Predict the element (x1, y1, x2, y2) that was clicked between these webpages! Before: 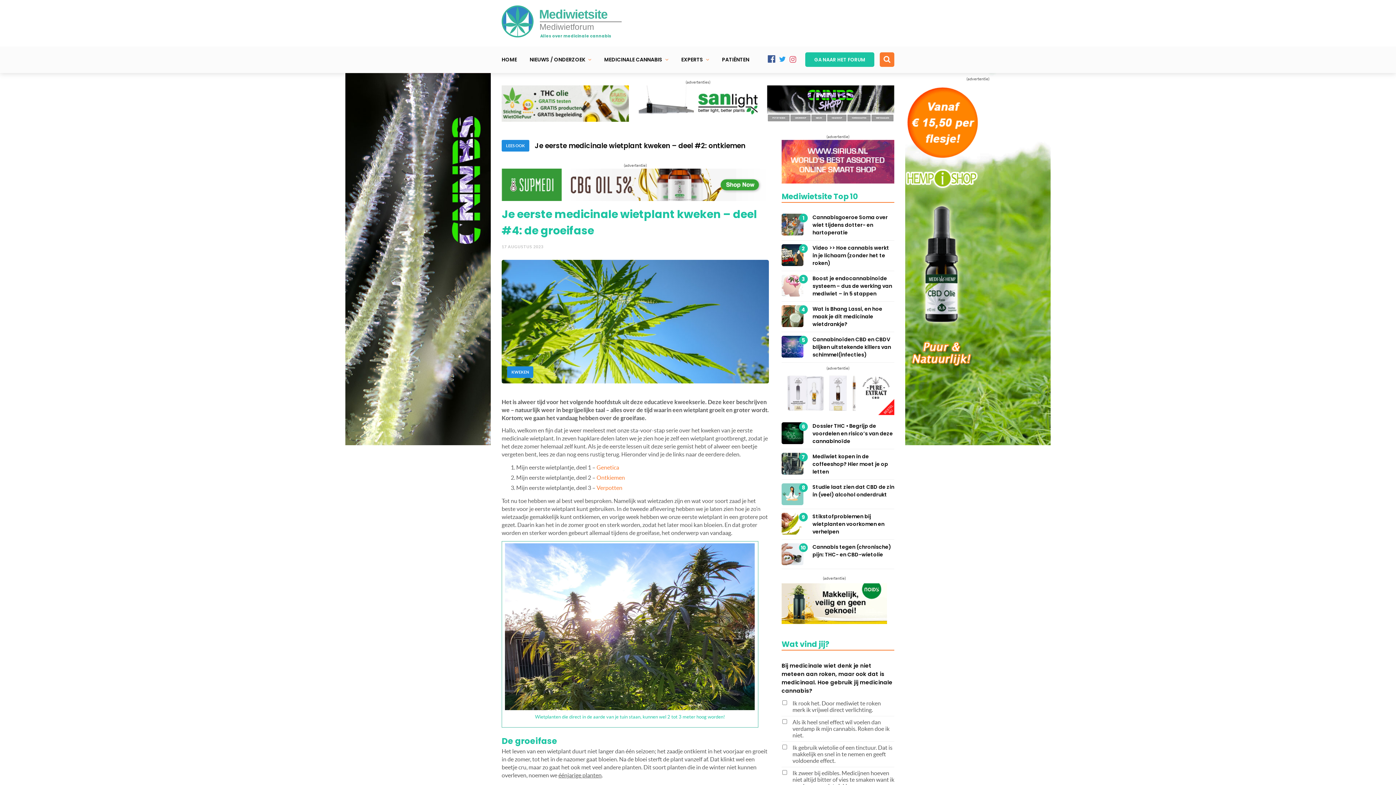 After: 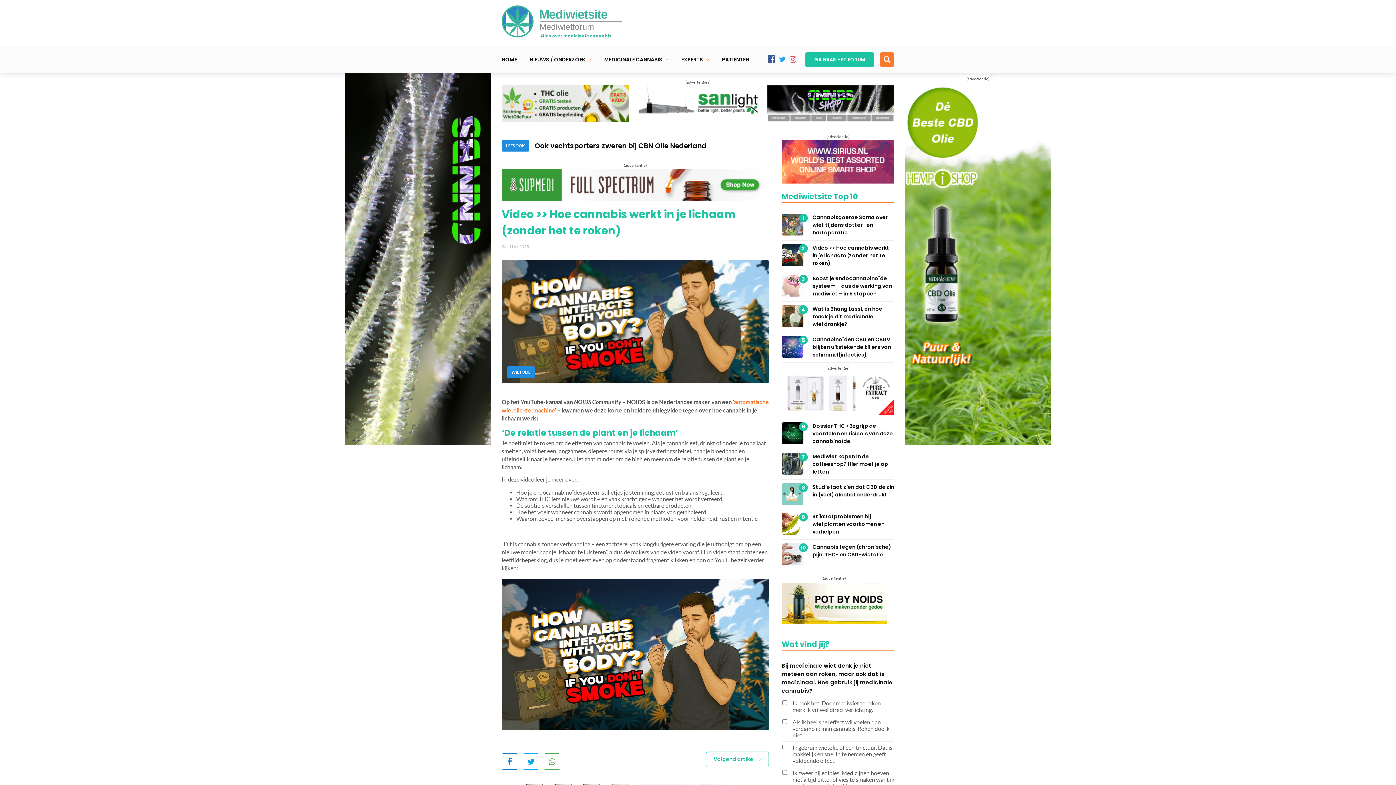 Action: bbox: (781, 244, 894, 267) label: 2
Video >> Hoe cannabis werkt in je lichaam (zonder het te roken)